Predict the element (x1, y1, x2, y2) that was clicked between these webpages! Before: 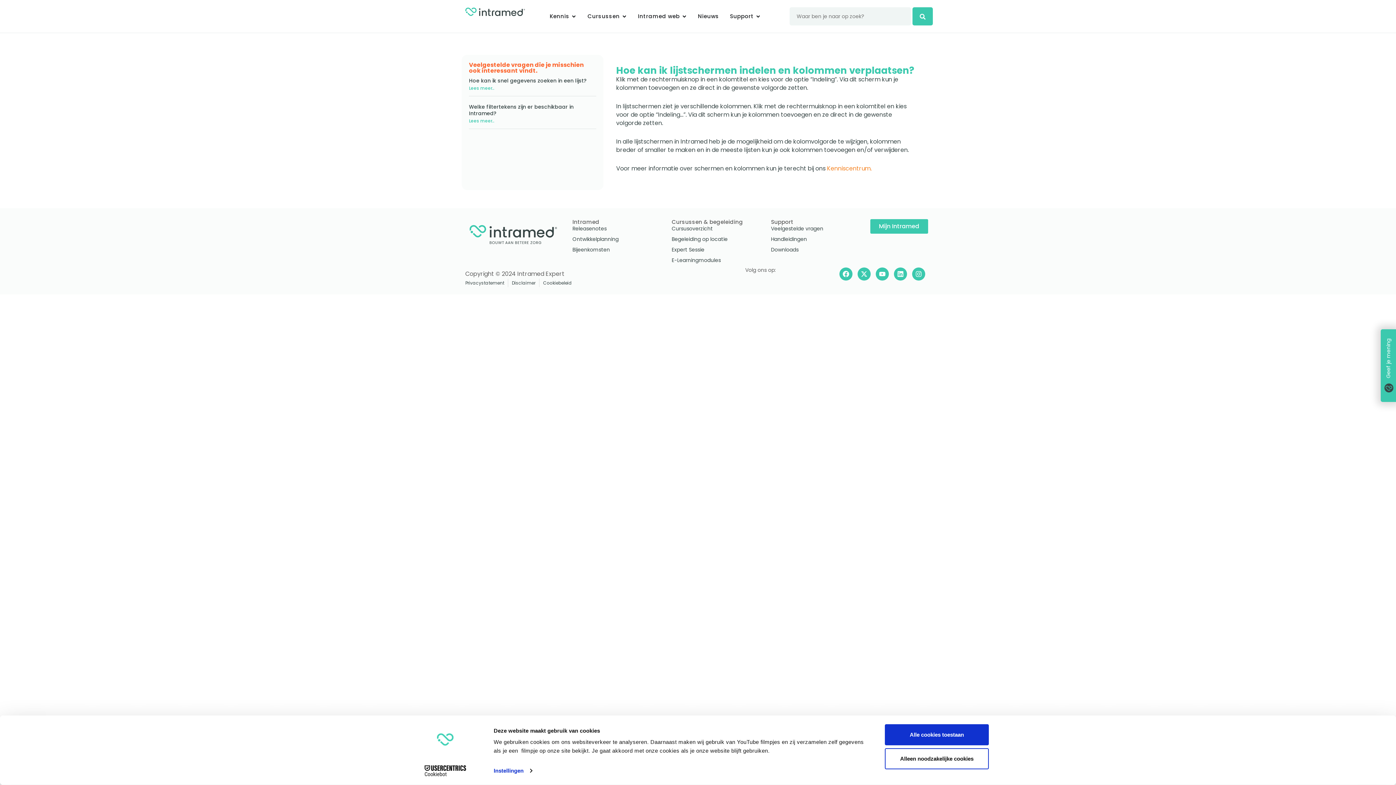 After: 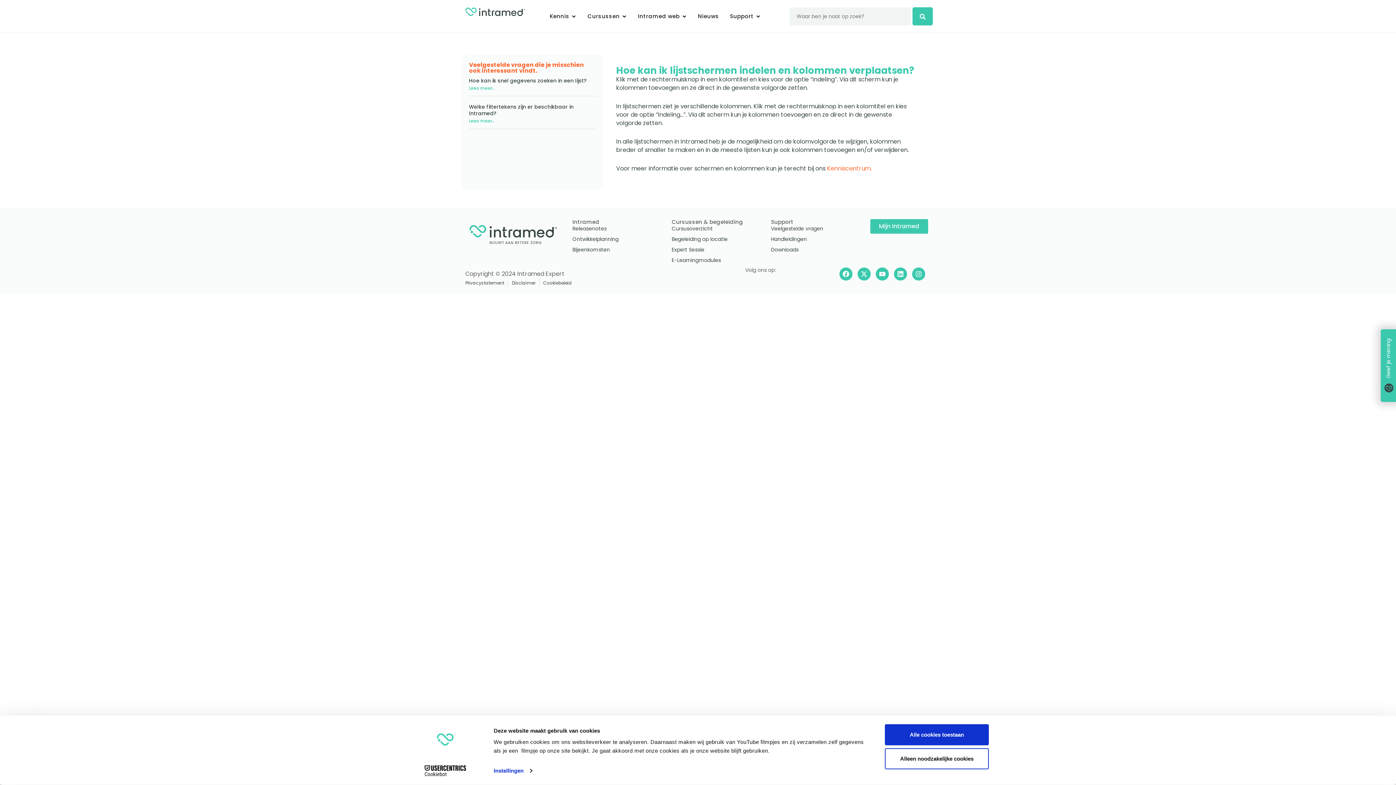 Action: label: Kenniscentrum. bbox: (827, 164, 872, 172)